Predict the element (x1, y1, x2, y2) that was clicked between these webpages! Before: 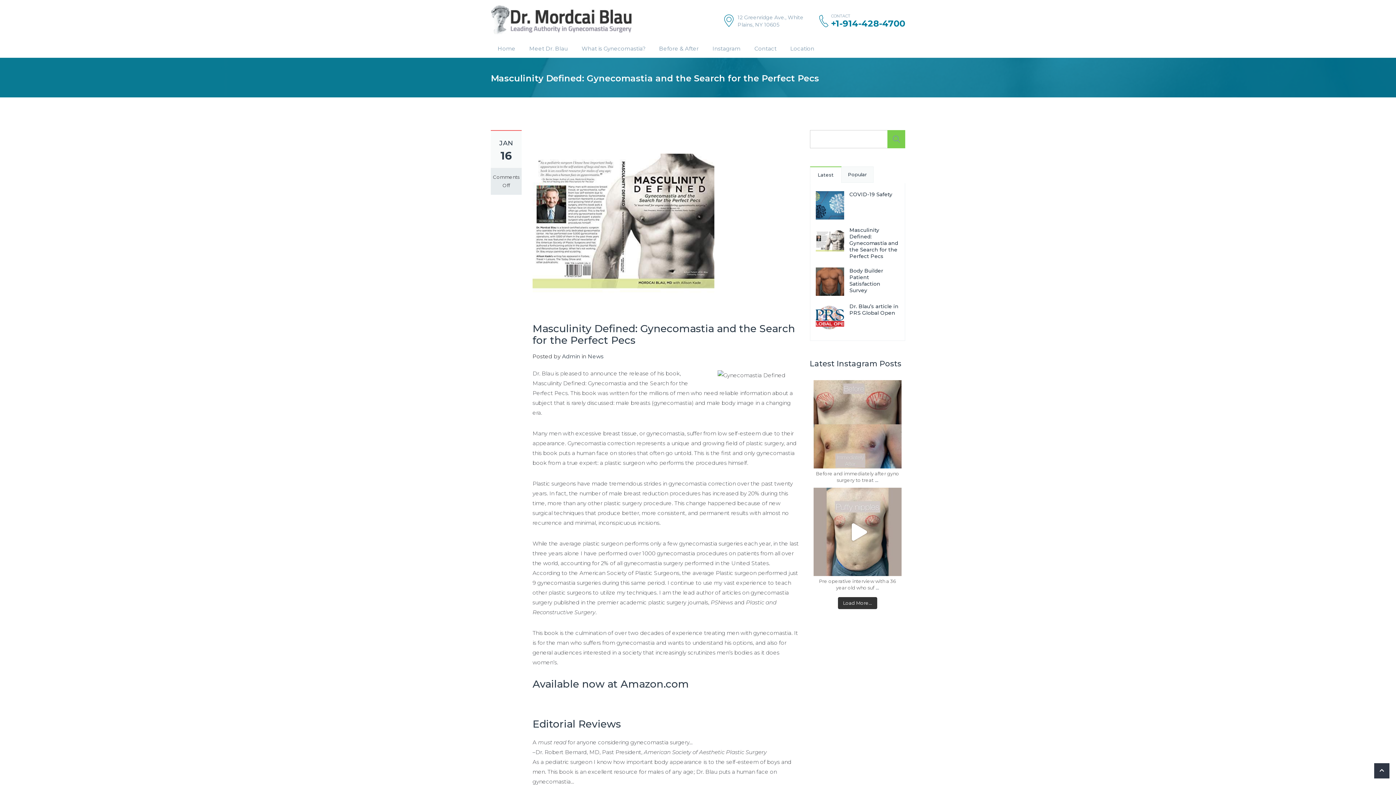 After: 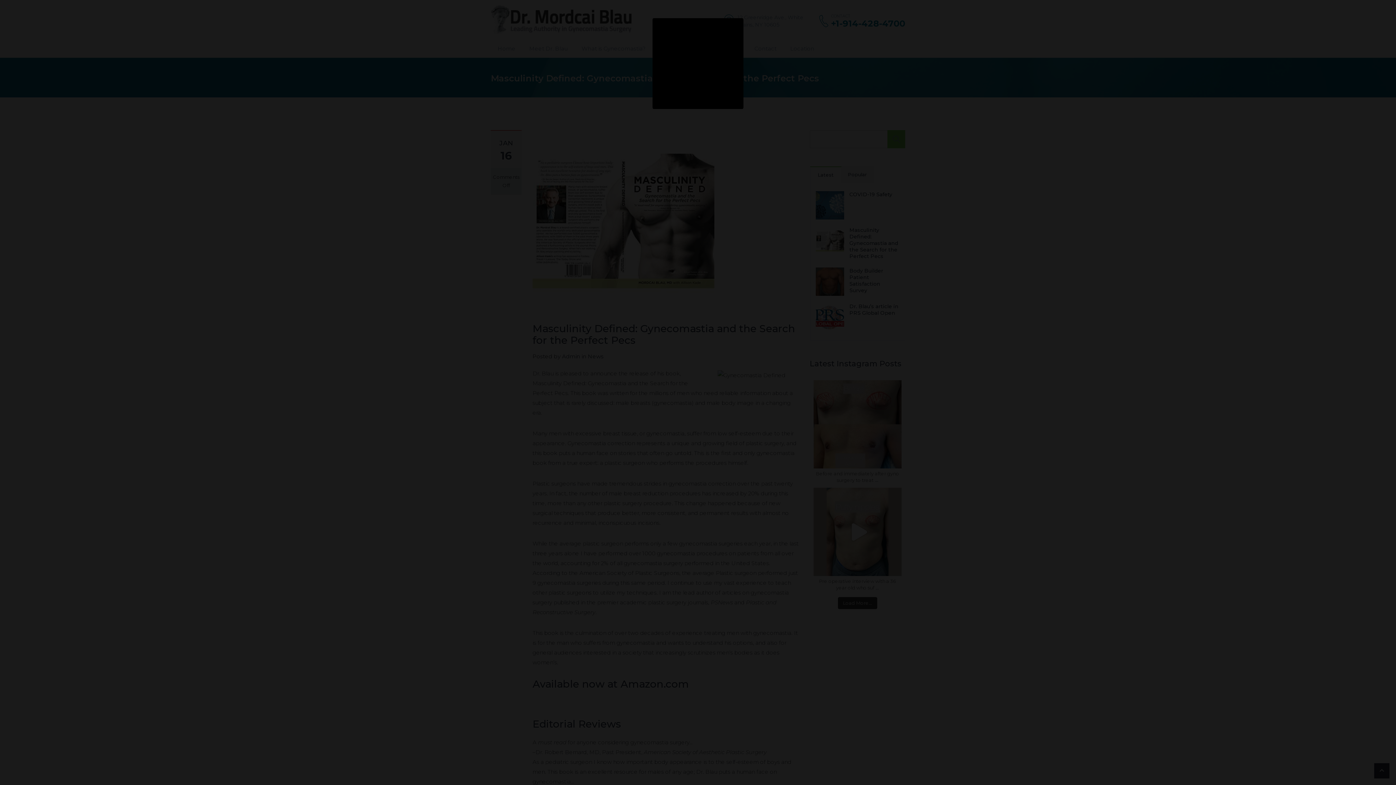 Action: bbox: (813, 488, 901, 576) label: Open